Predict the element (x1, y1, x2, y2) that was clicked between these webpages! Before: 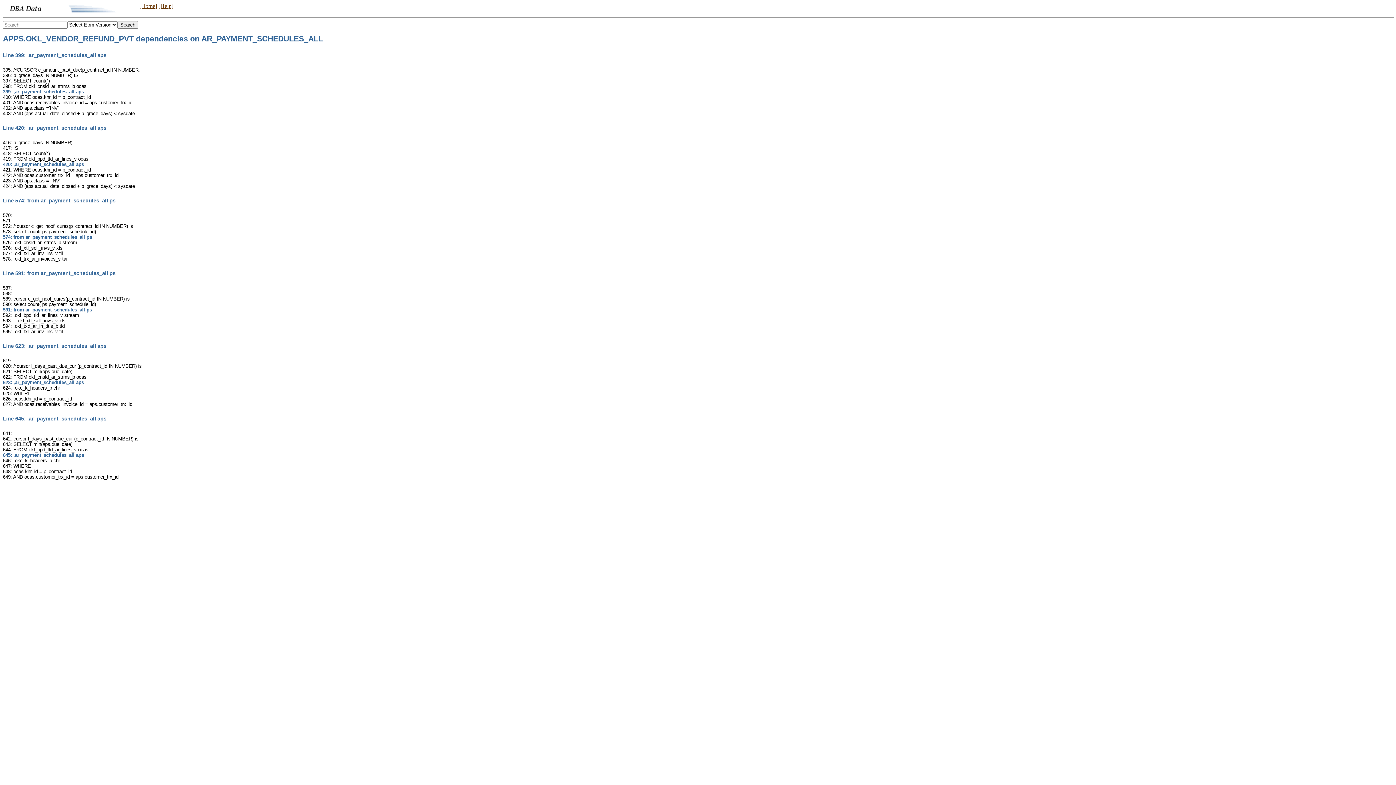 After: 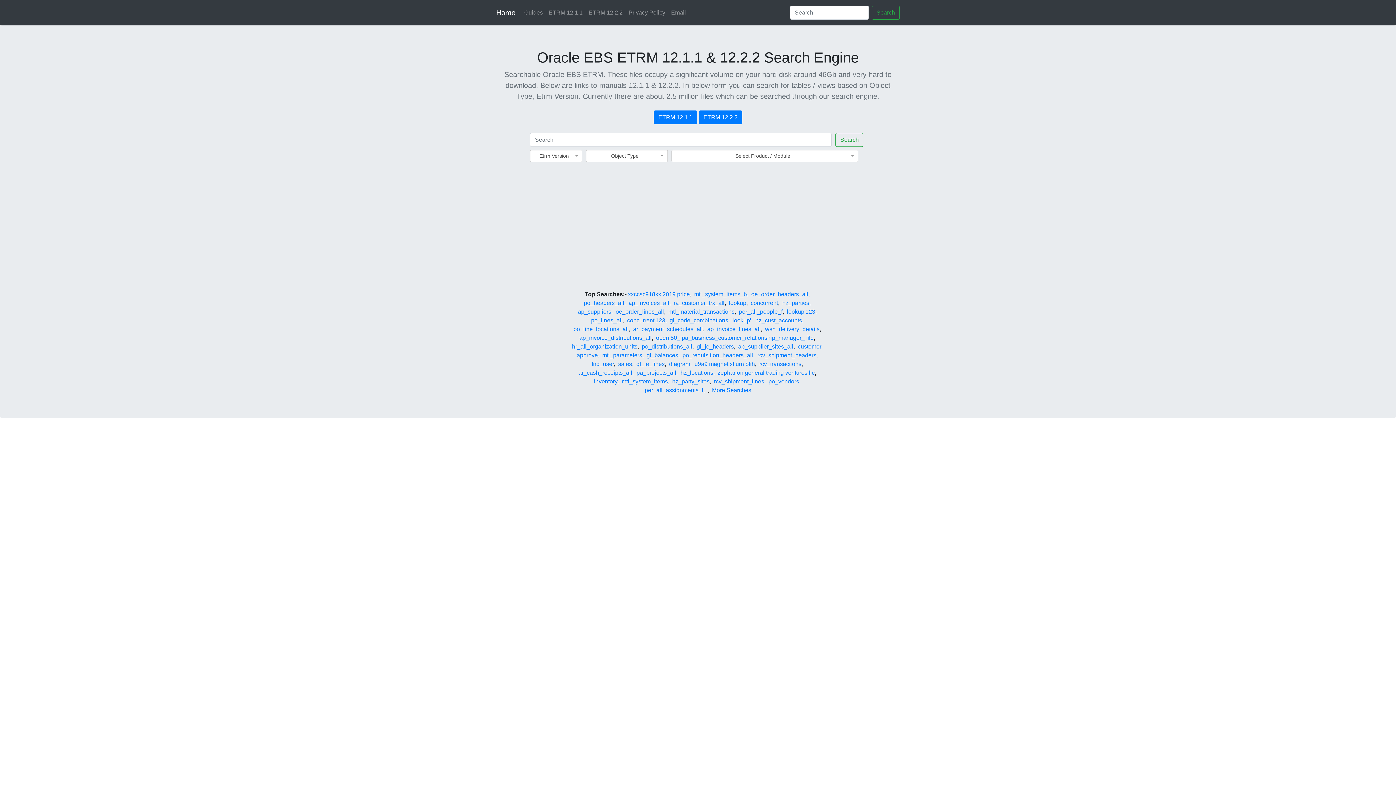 Action: bbox: (139, 2, 157, 9) label: [Home]